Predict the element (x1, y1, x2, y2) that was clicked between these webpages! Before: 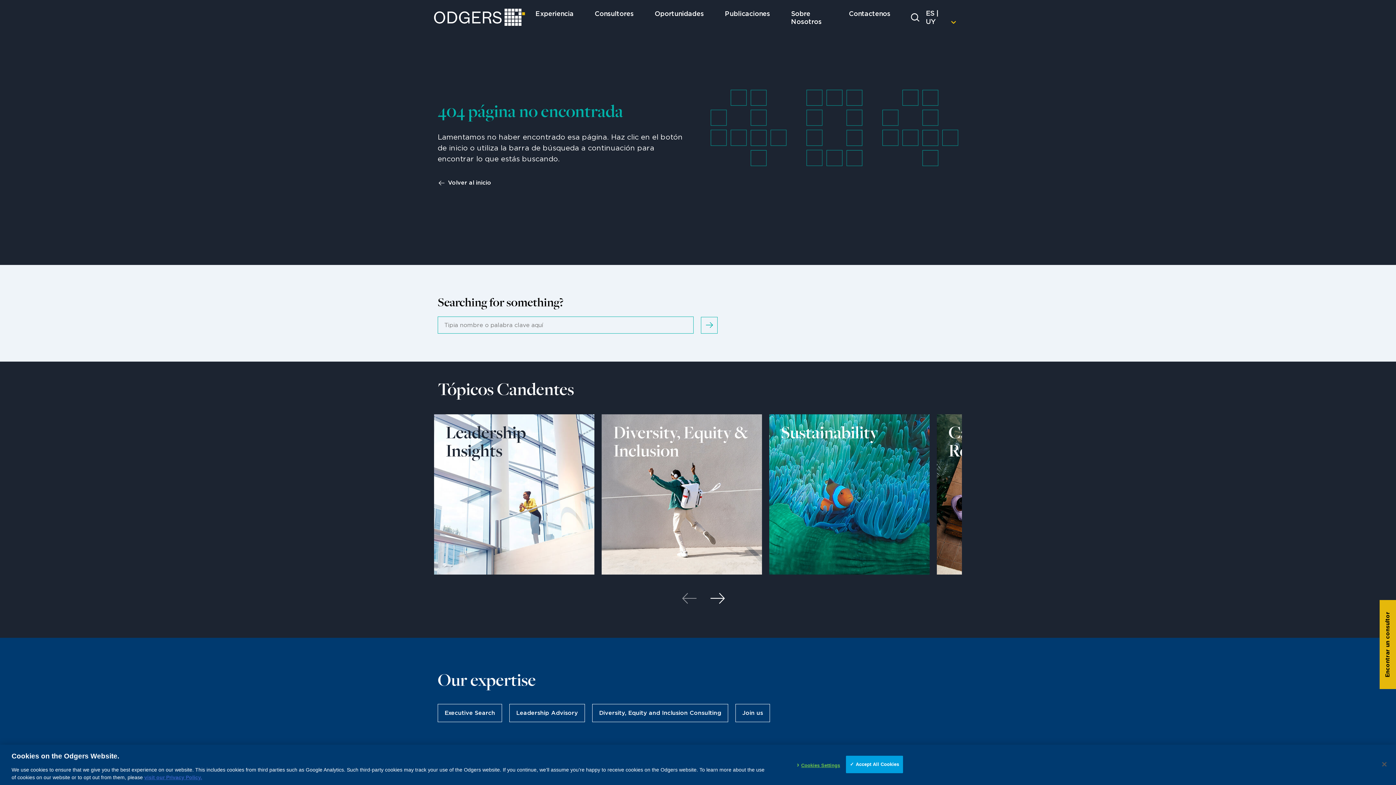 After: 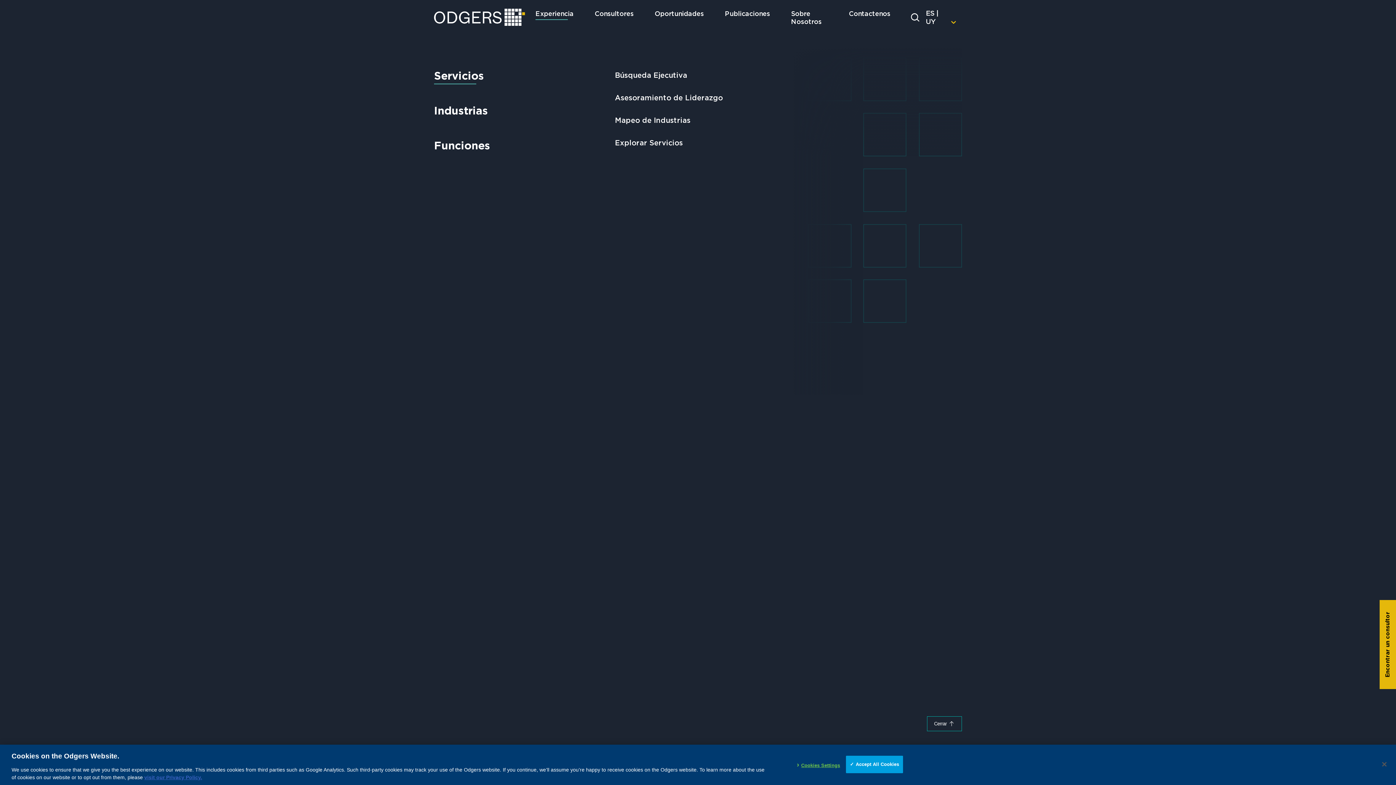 Action: label: Experiencia bbox: (525, 8, 584, 20)